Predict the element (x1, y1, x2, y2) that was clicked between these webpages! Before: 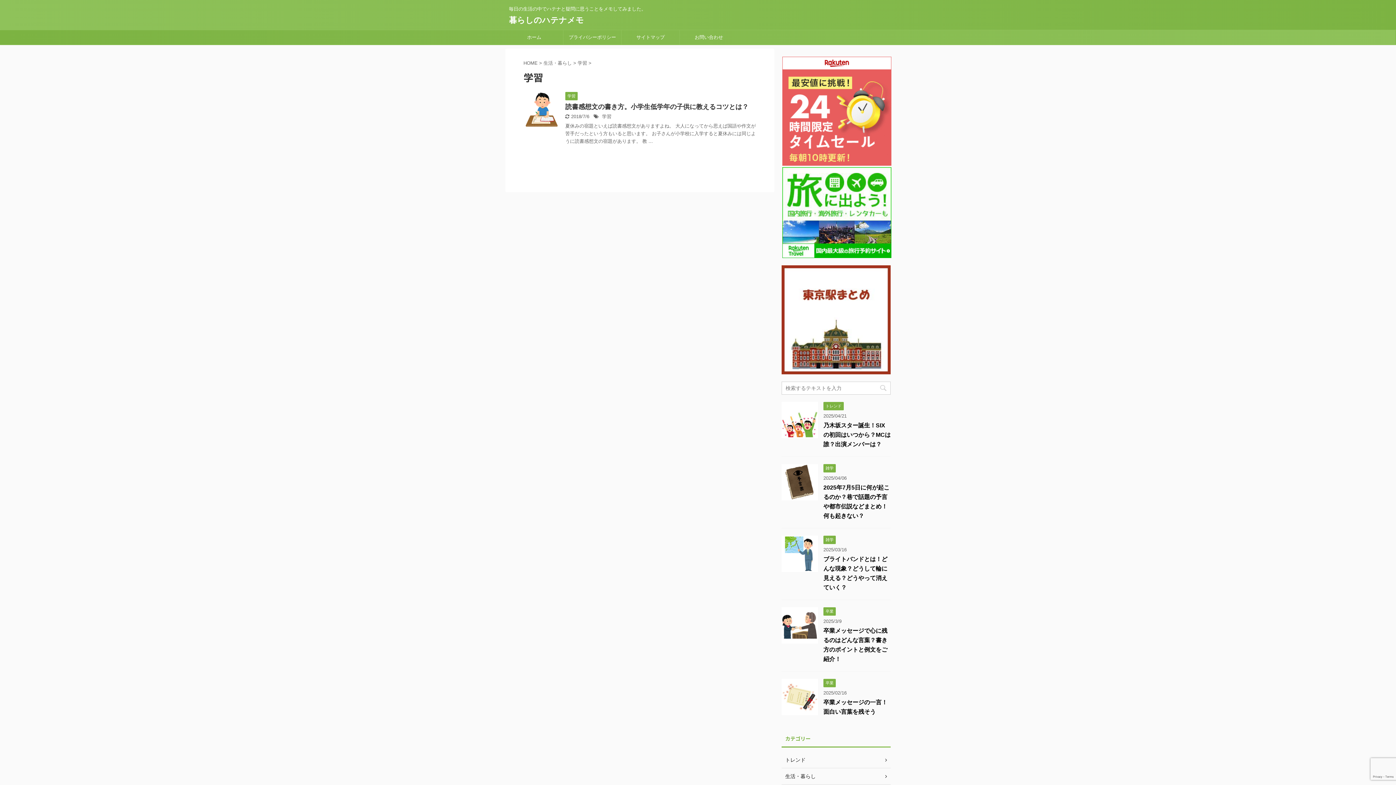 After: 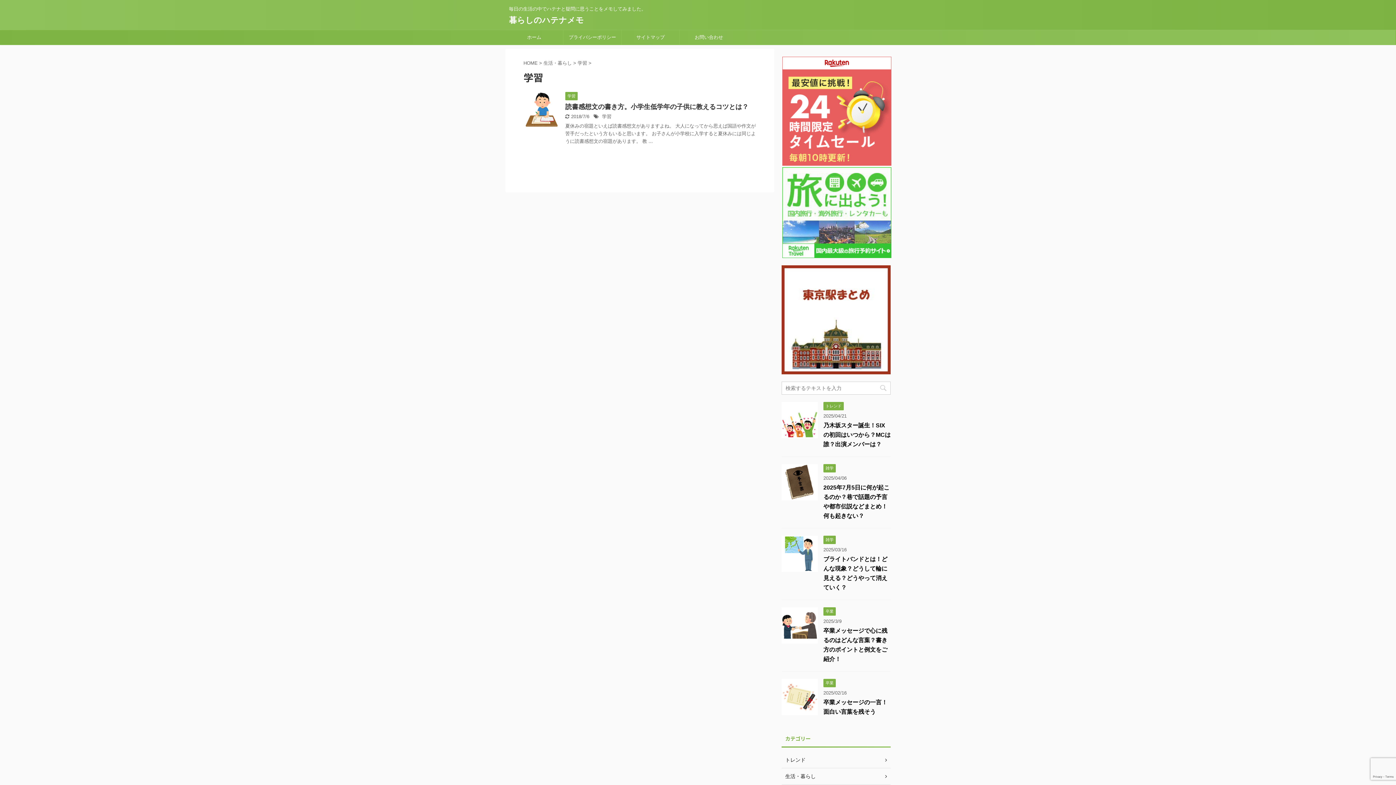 Action: bbox: (781, 252, 892, 258)